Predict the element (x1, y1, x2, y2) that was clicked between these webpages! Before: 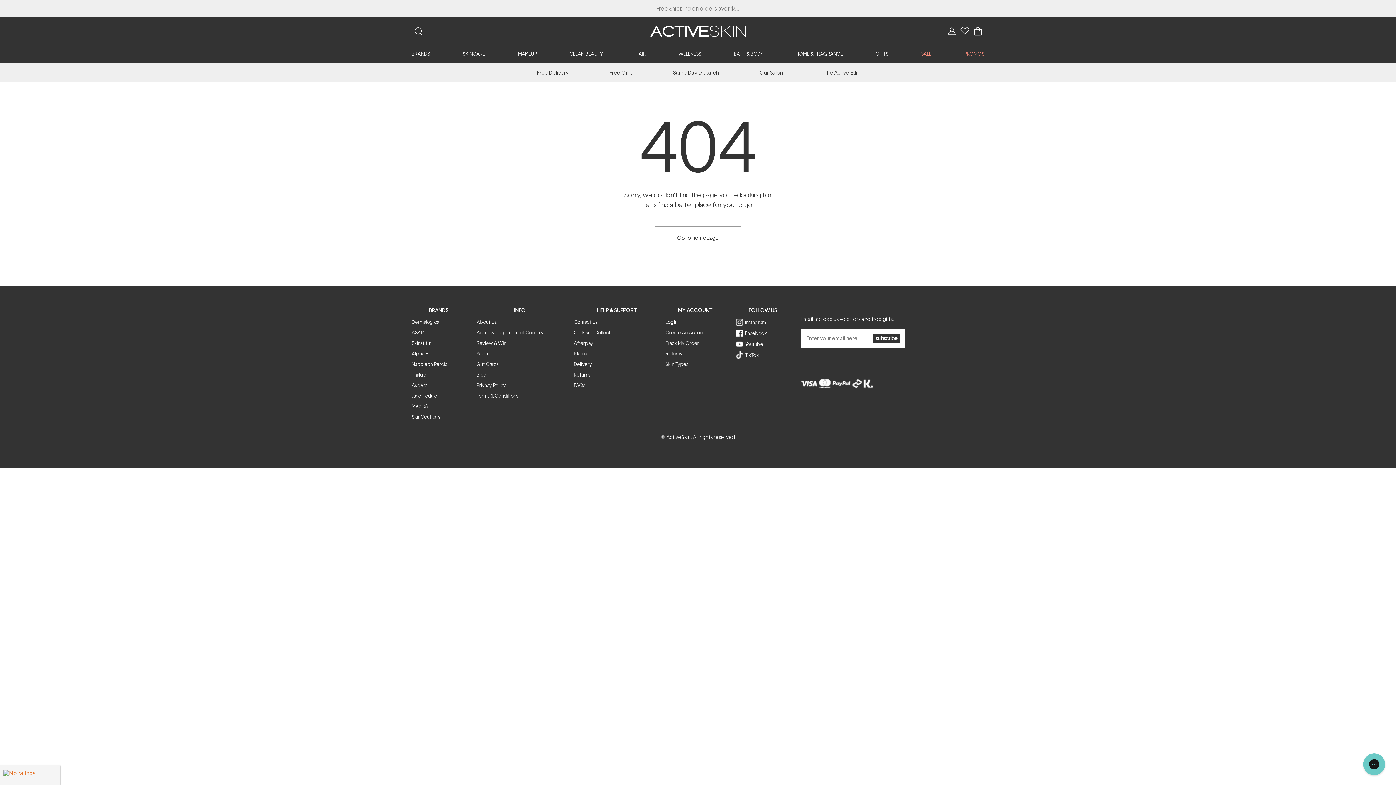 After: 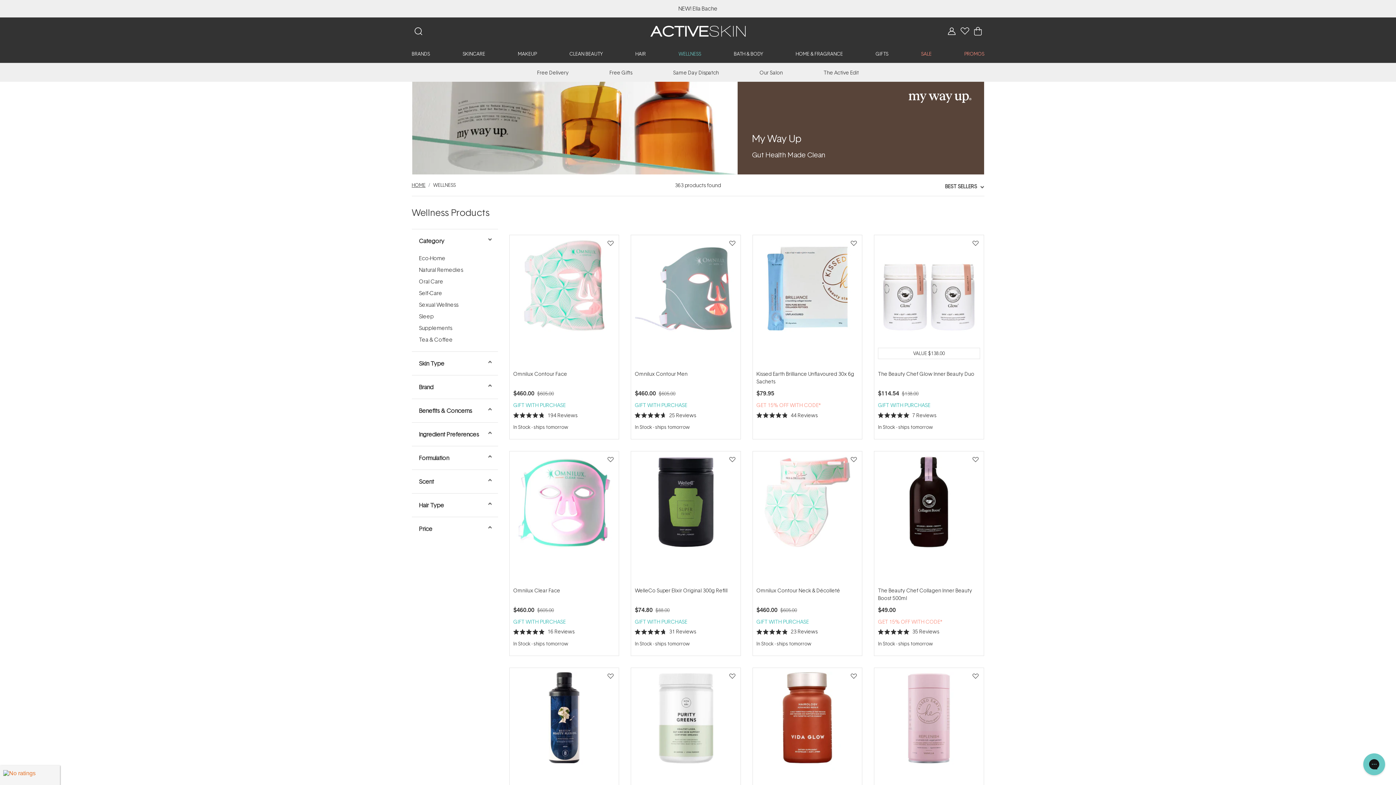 Action: label: WELLNESS bbox: (678, 45, 701, 62)